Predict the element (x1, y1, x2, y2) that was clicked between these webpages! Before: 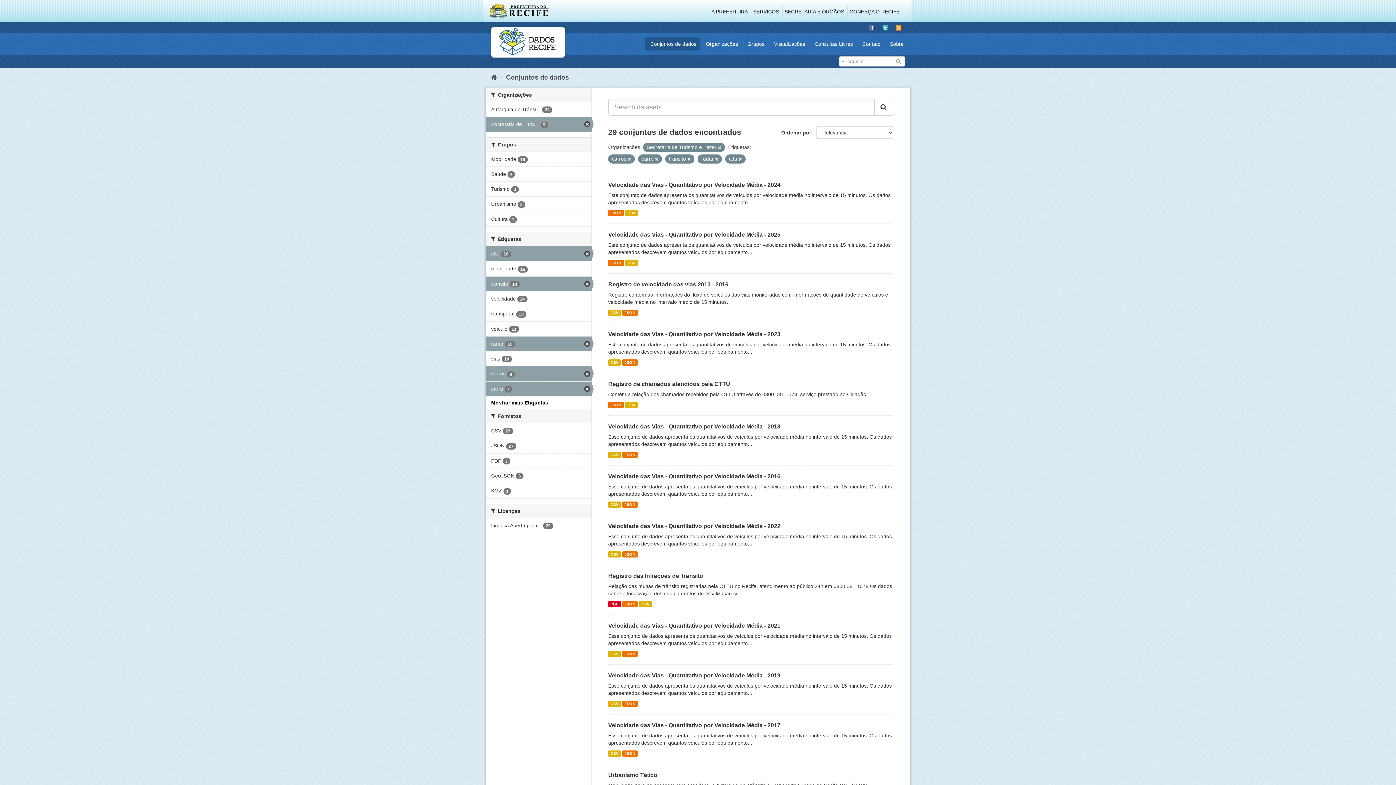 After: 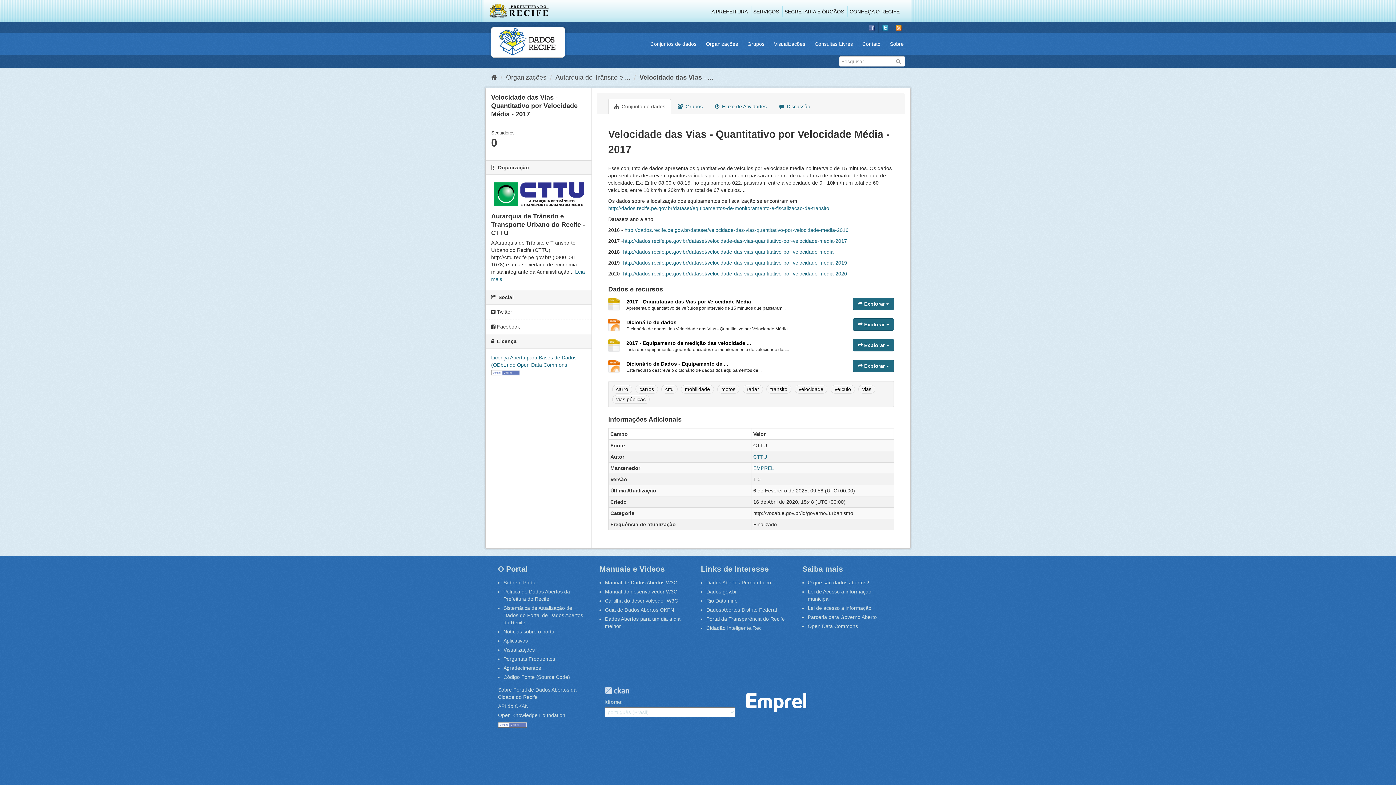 Action: label: JSON bbox: (622, 750, 637, 757)